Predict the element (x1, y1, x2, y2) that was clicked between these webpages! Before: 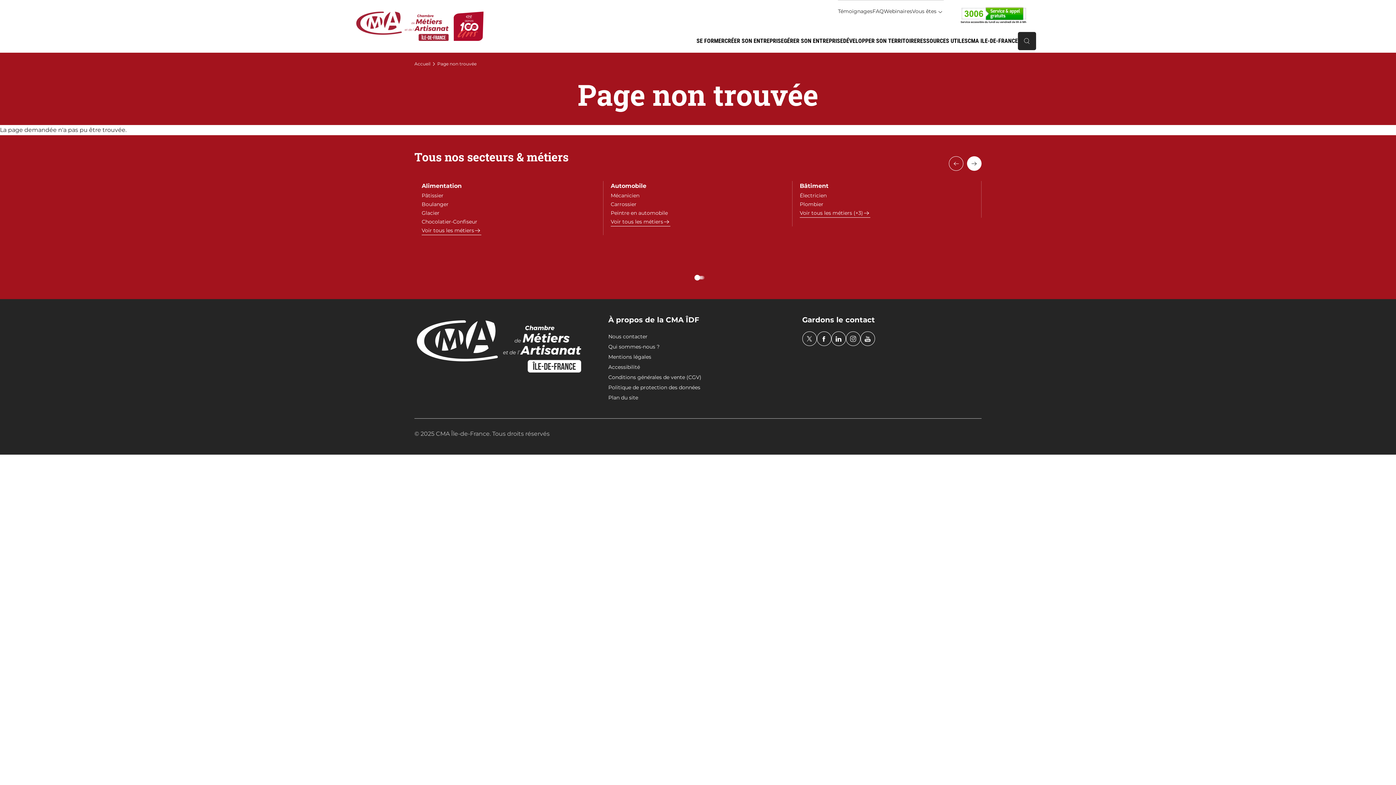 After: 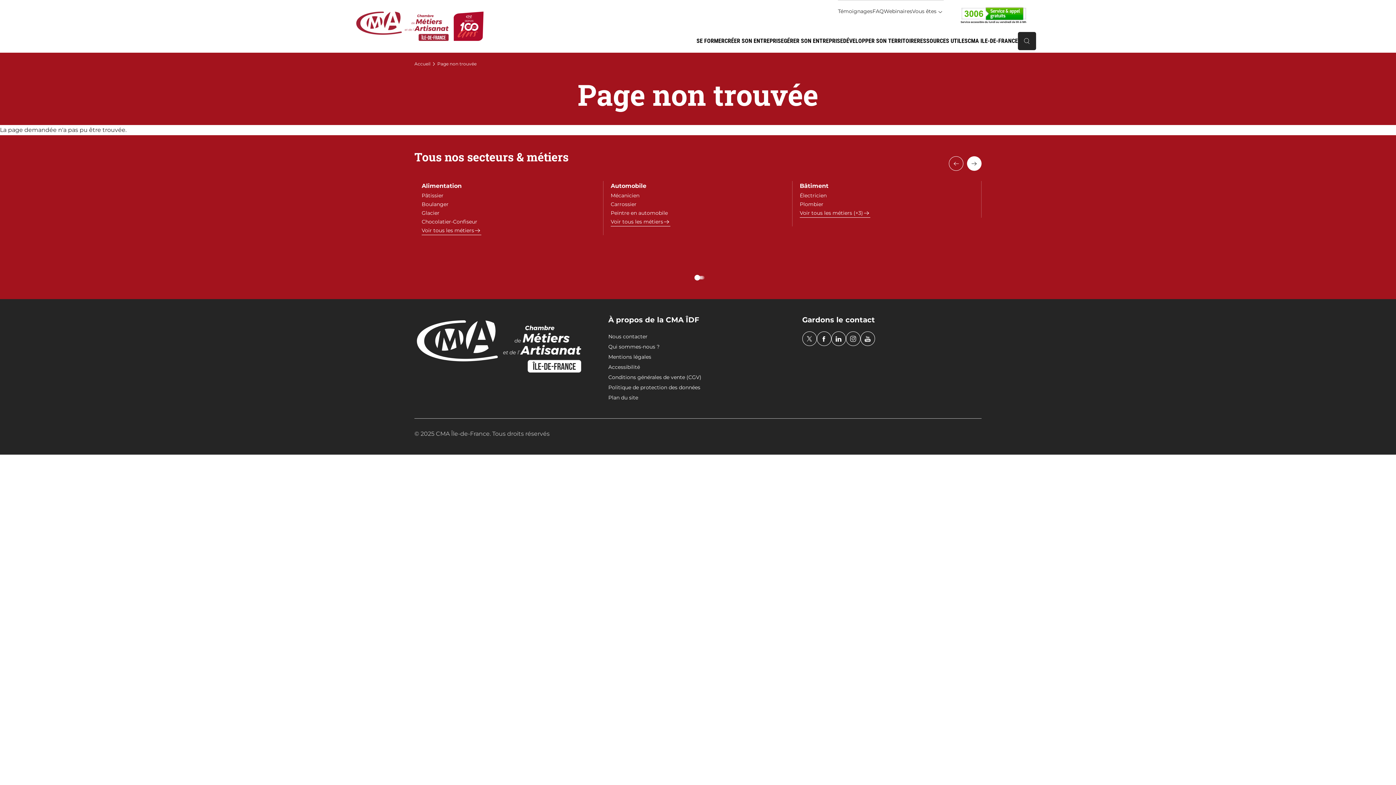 Action: bbox: (608, 384, 700, 390) label: Politique de protection des données